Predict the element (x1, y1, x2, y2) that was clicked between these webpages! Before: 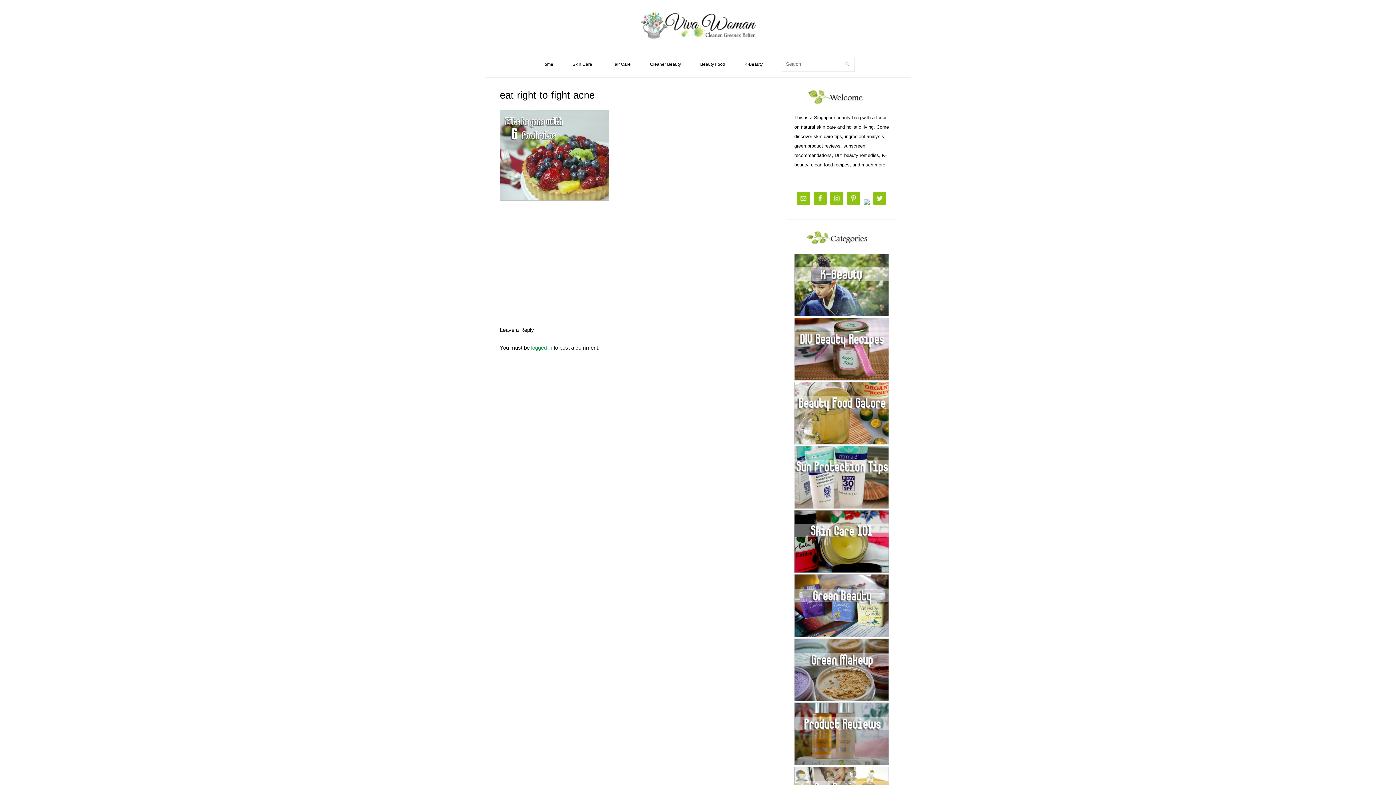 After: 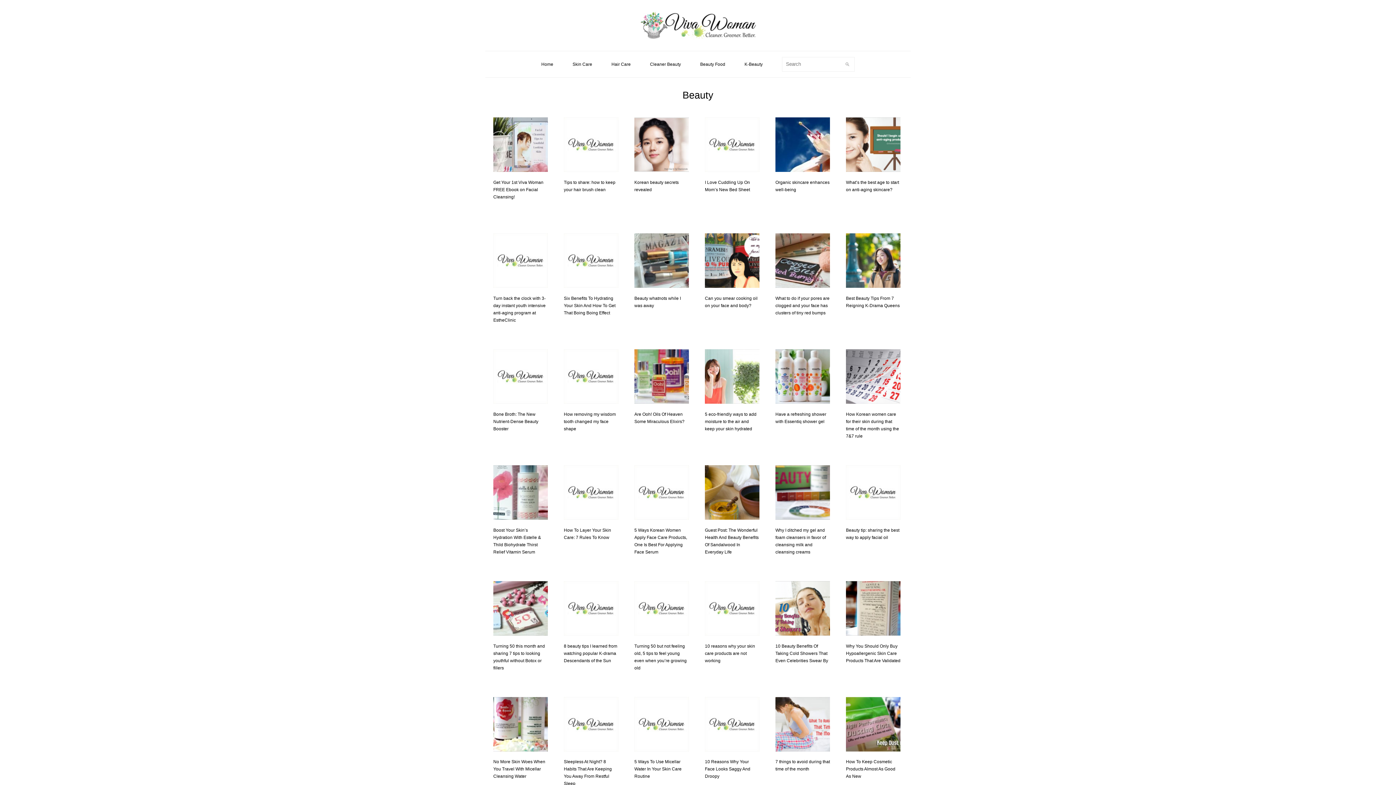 Action: bbox: (794, 510, 889, 574)